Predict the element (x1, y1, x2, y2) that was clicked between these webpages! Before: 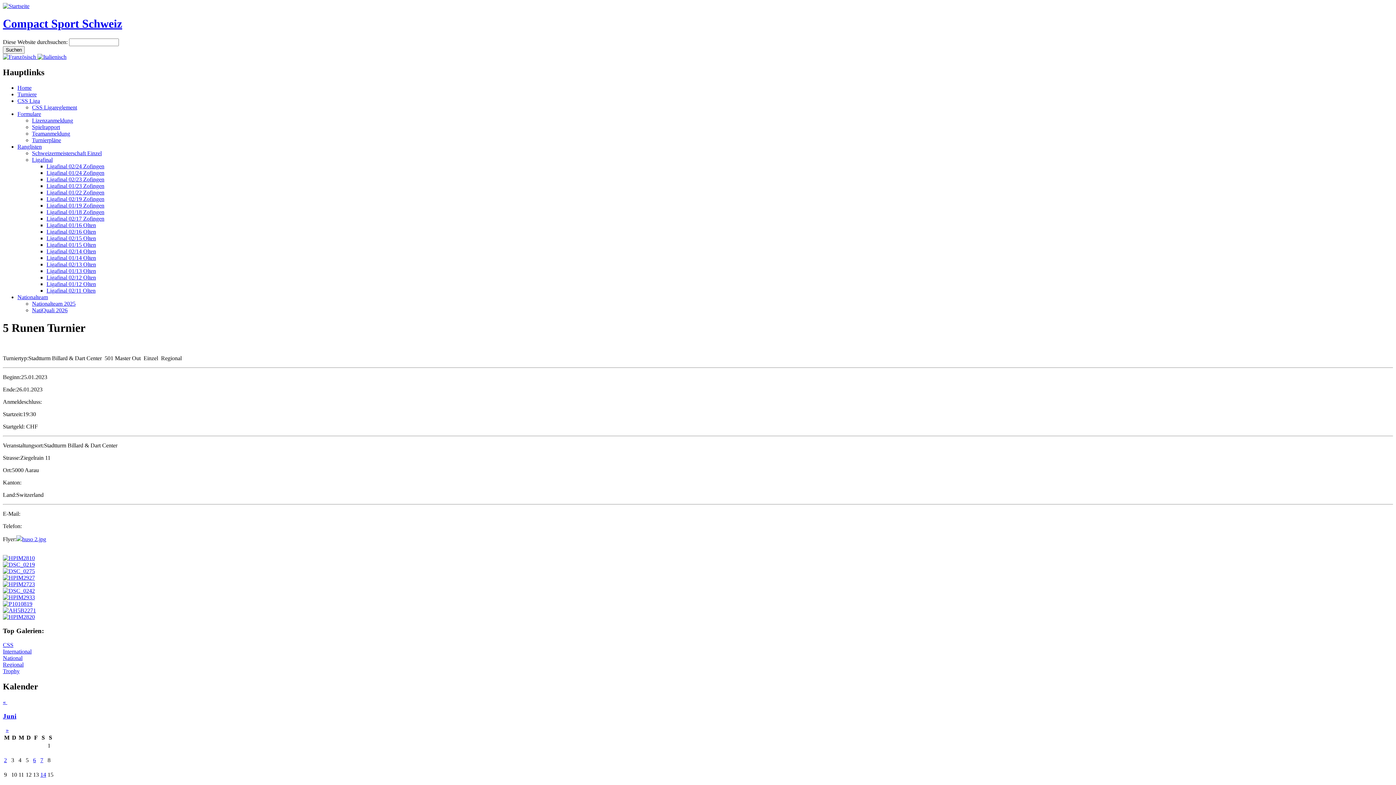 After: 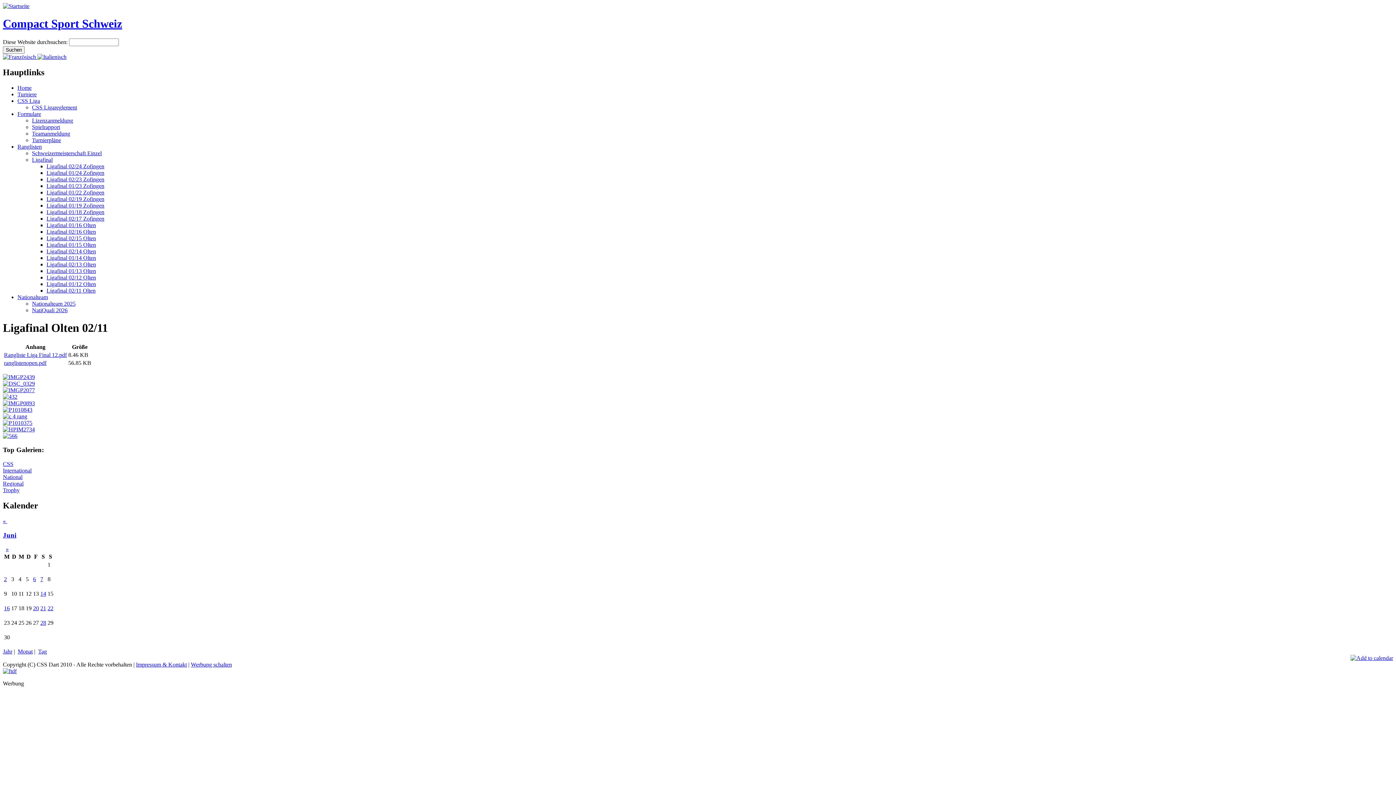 Action: bbox: (46, 287, 95, 293) label: Ligafinal 02/11 Olten